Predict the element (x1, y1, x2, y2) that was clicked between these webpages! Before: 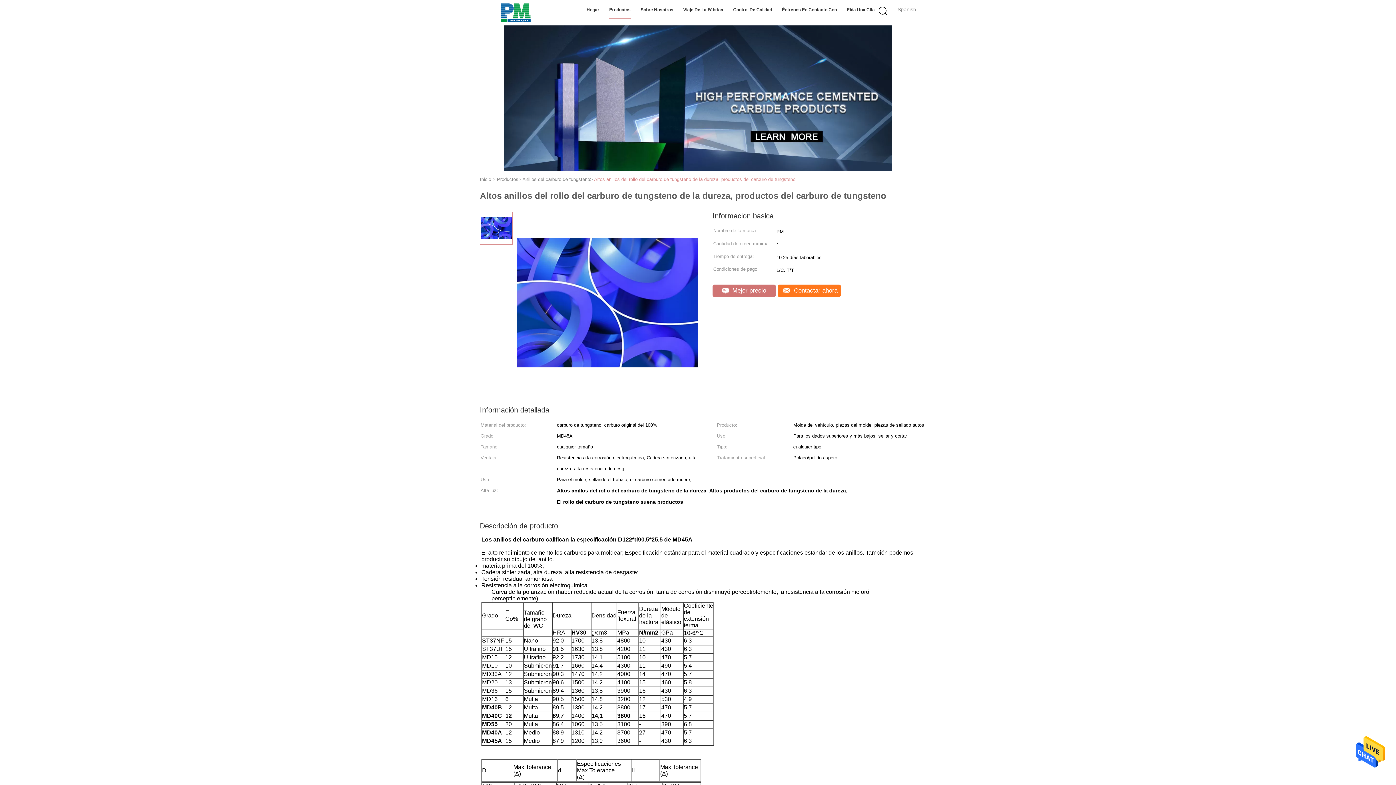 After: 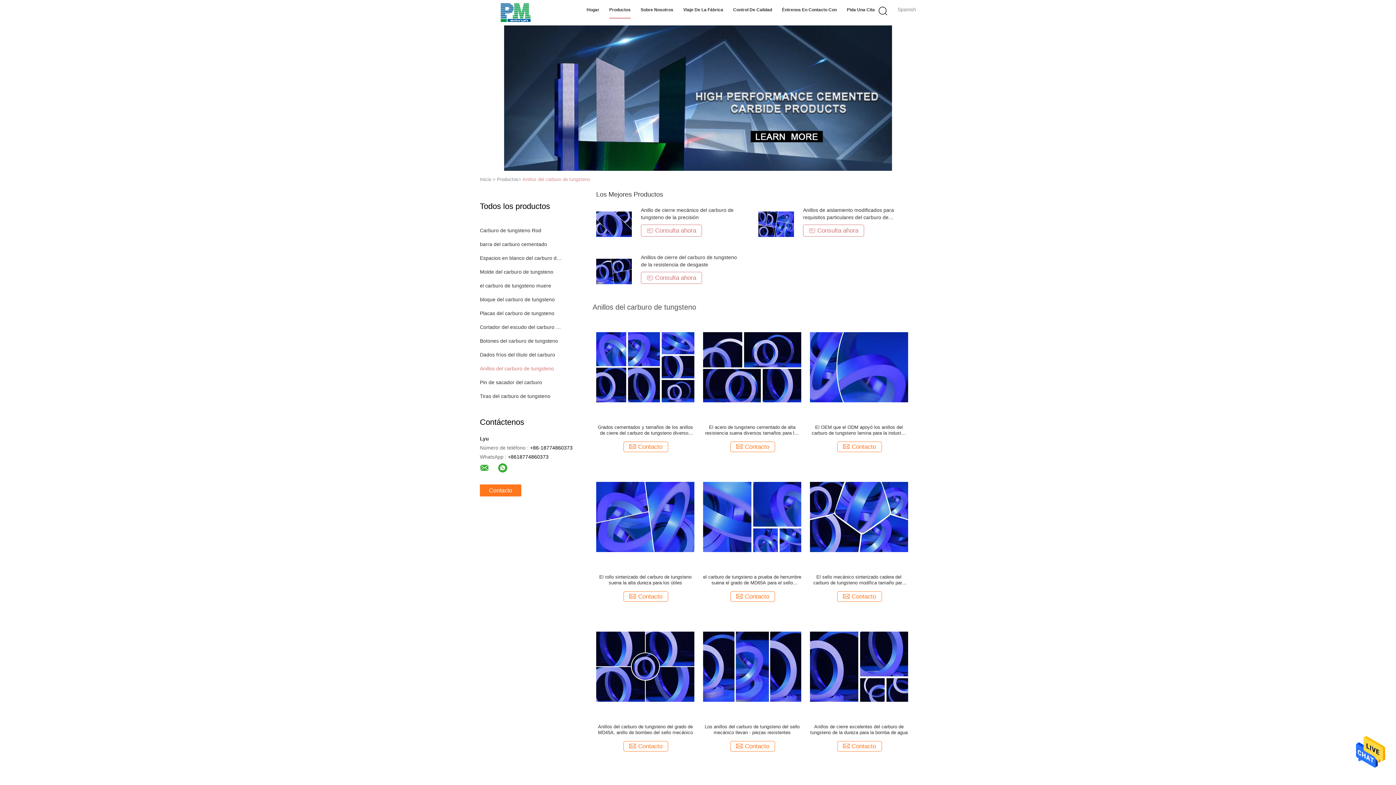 Action: bbox: (522, 176, 590, 182) label: Anillos del carburo de tungsteno